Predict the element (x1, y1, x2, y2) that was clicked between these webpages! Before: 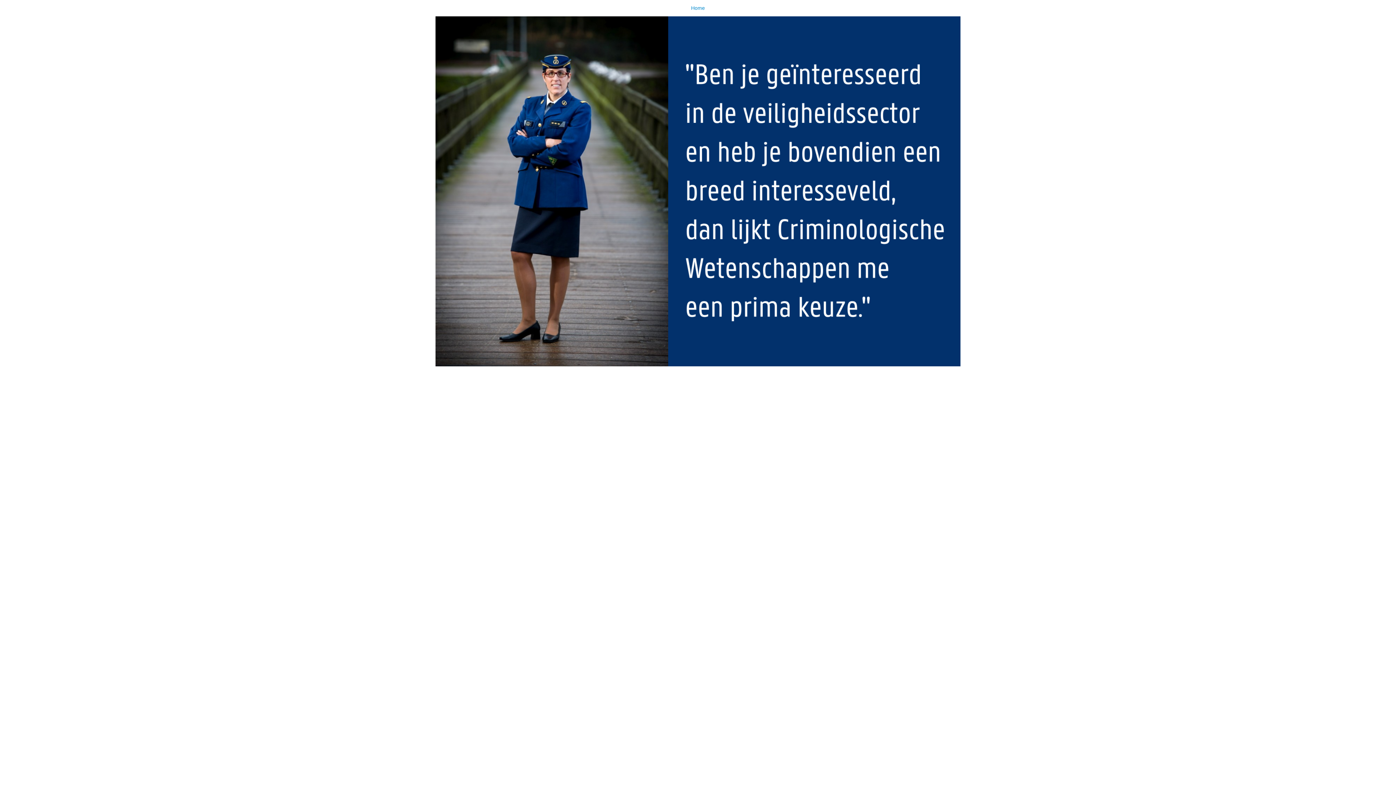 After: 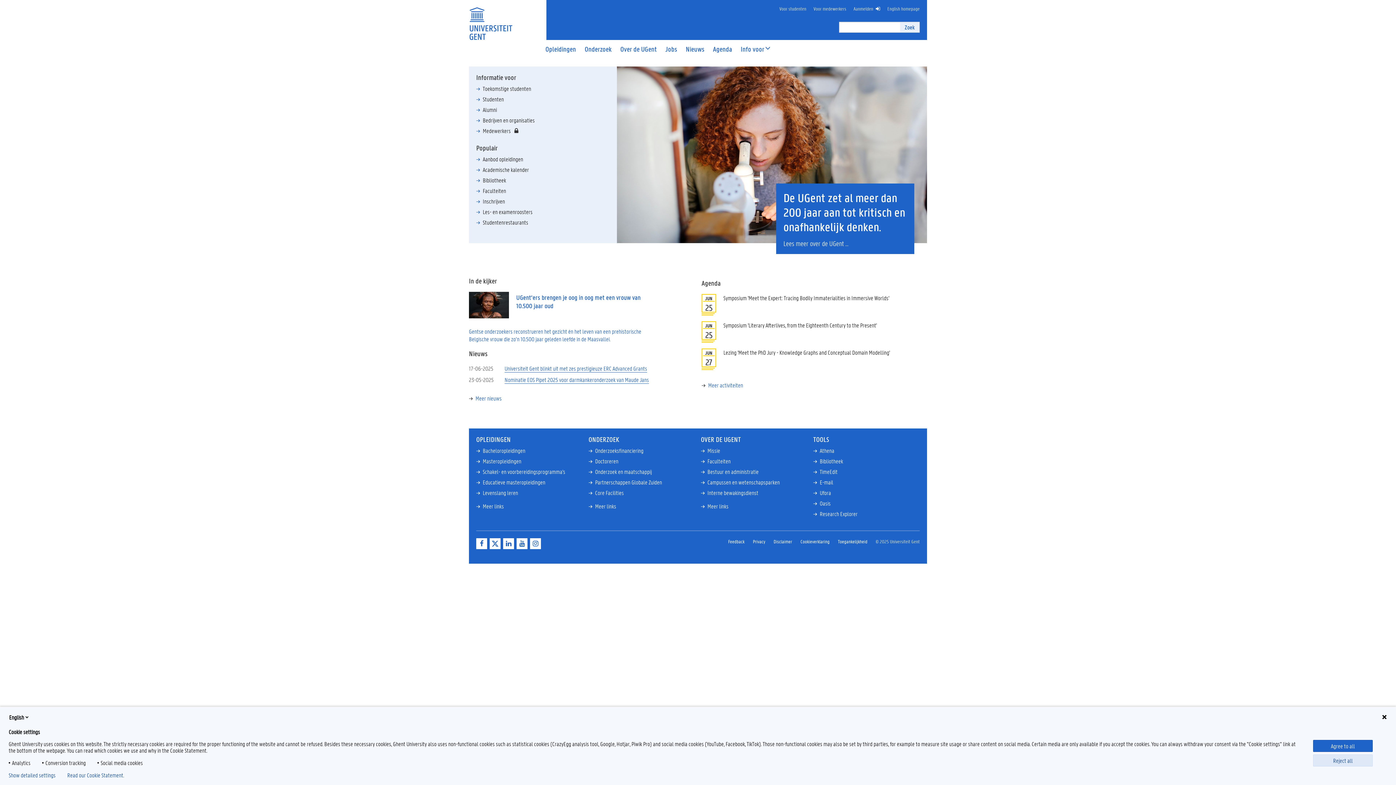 Action: bbox: (0, 0, 1396, 366) label: Home